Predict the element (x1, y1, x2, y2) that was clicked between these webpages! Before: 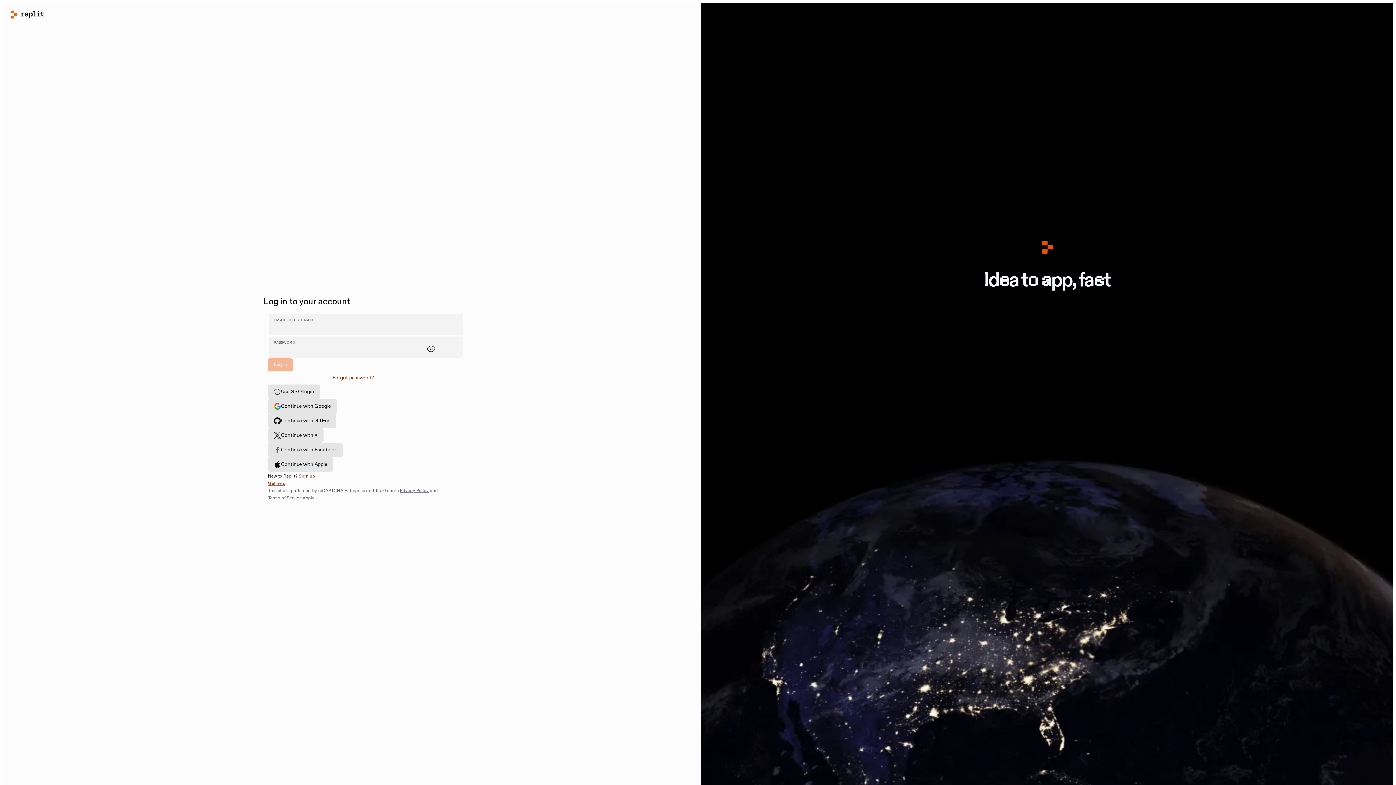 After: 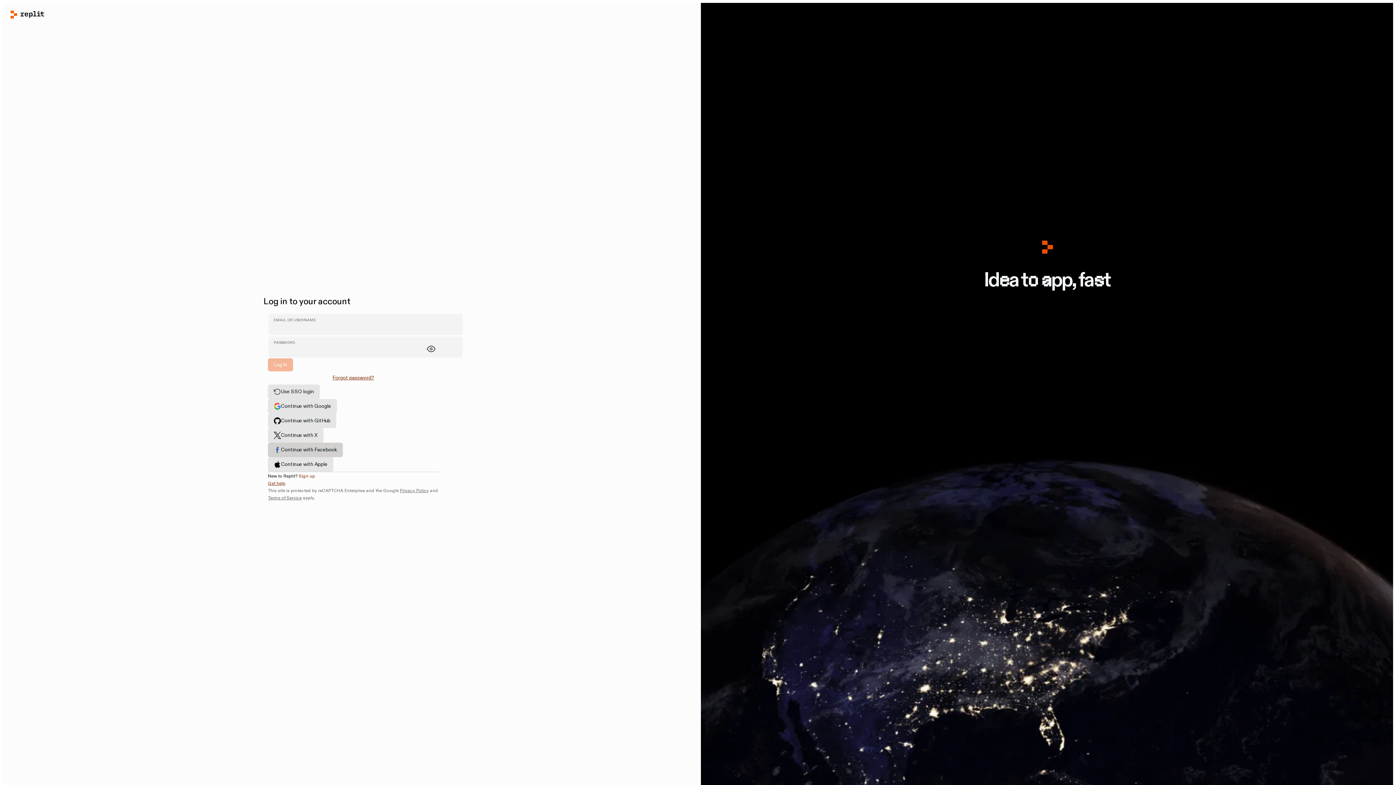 Action: label: Continue with Facebook bbox: (268, 442, 342, 457)